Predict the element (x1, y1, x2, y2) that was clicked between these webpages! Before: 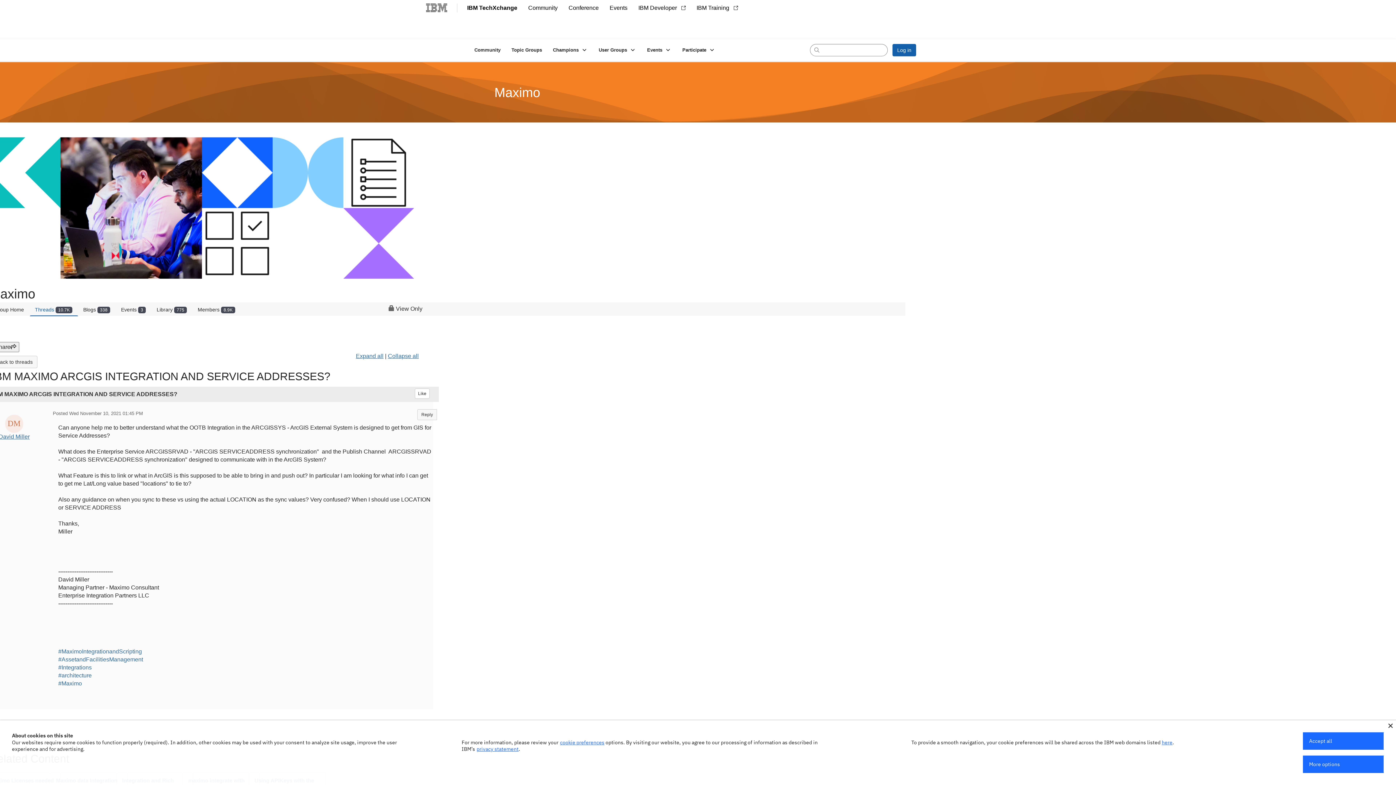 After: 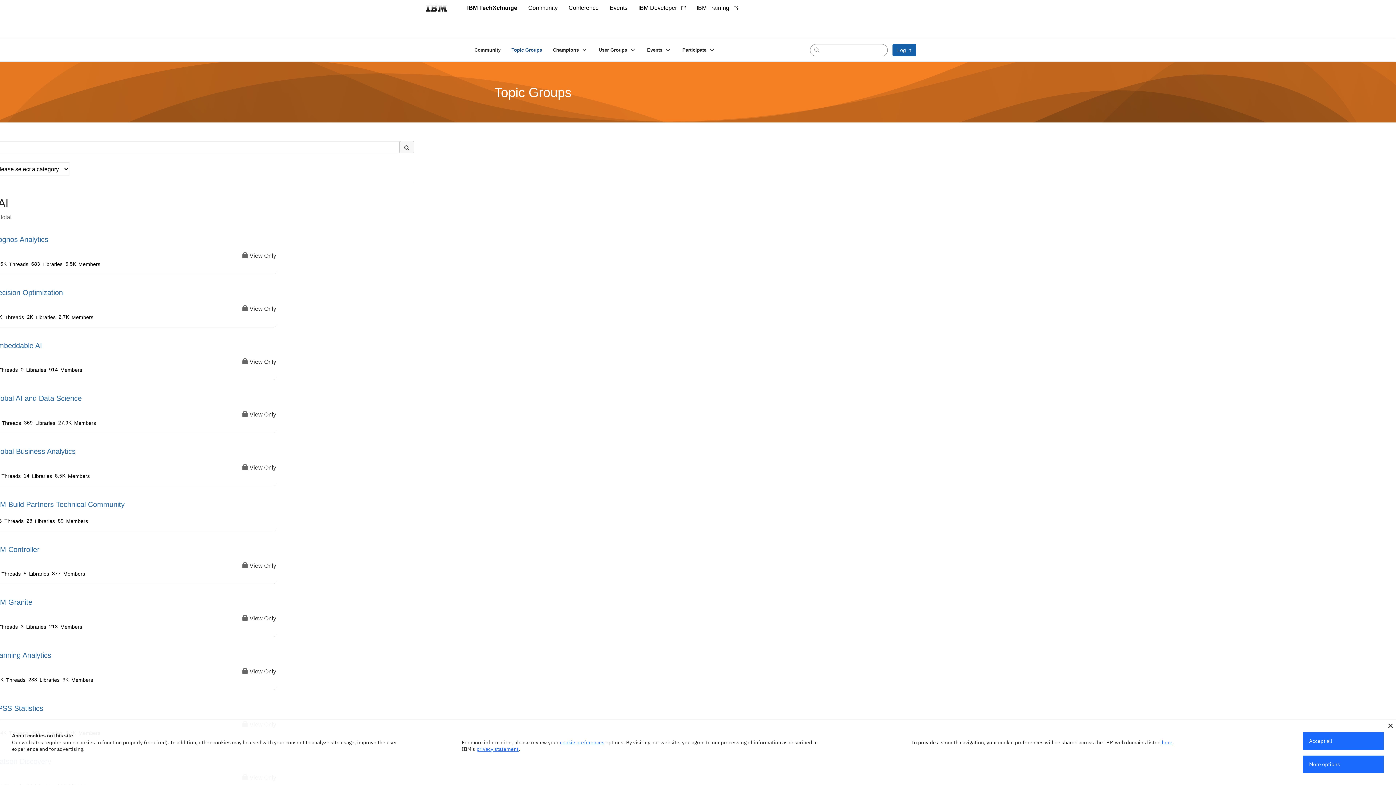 Action: label: Topic Groups bbox: (506, 44, 547, 55)